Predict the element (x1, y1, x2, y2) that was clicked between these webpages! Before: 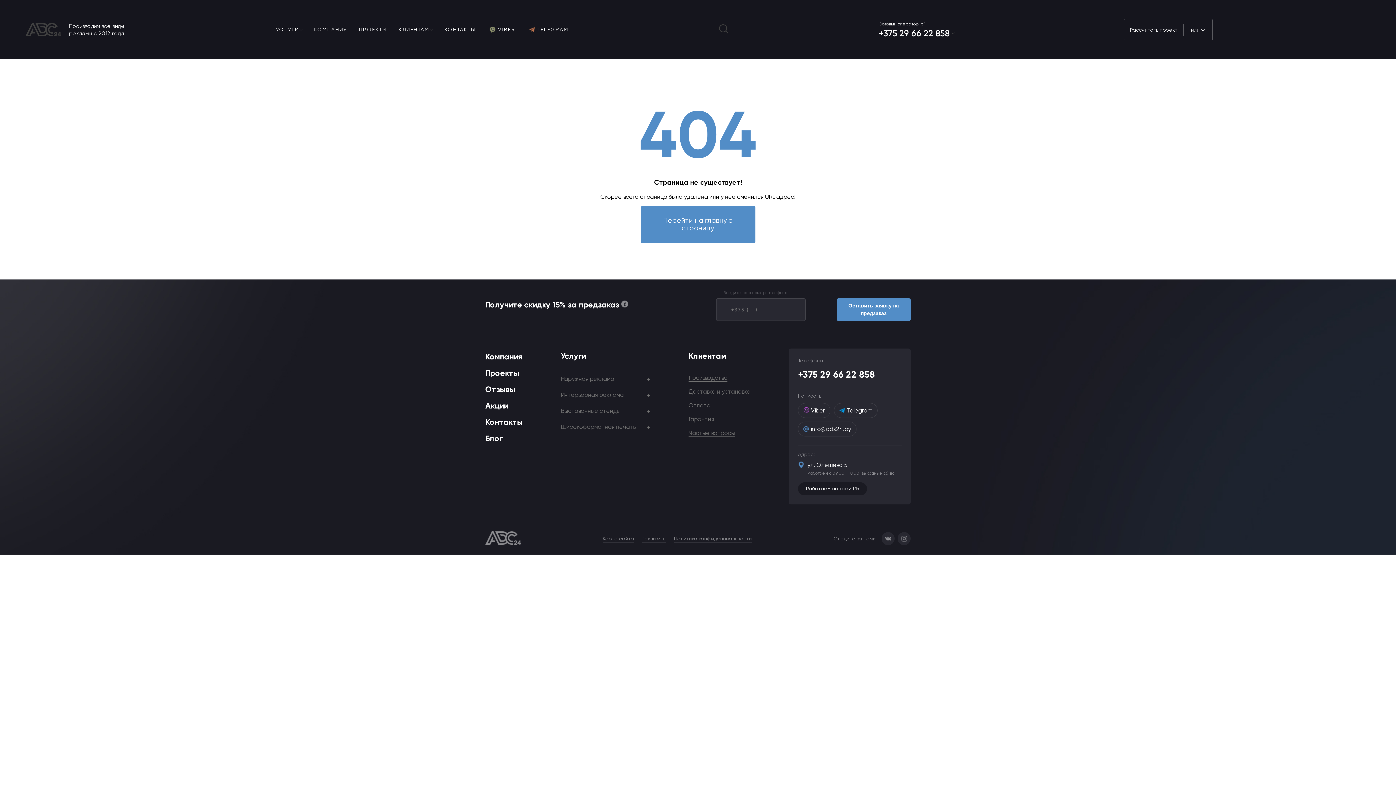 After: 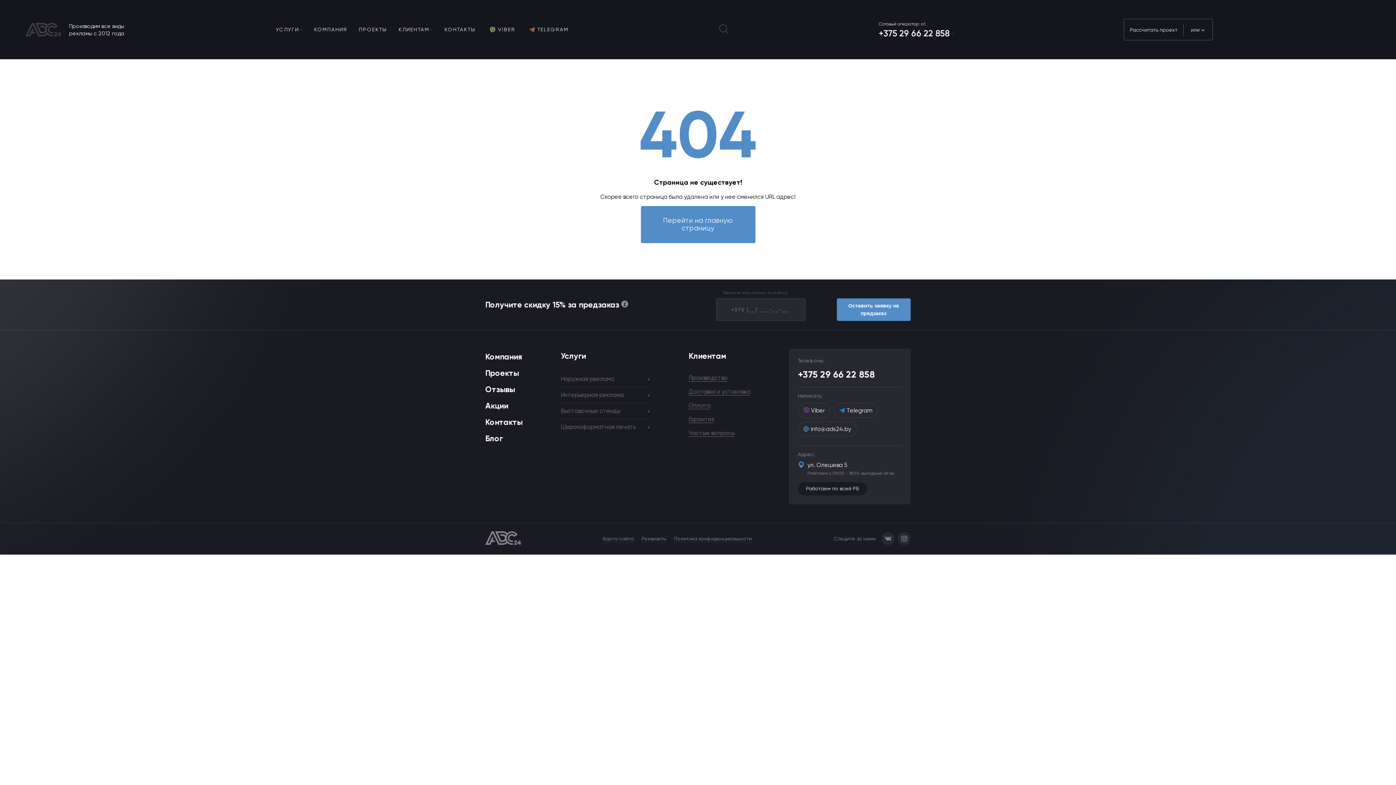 Action: label: КОМПАНИЯ bbox: (314, 26, 347, 33)